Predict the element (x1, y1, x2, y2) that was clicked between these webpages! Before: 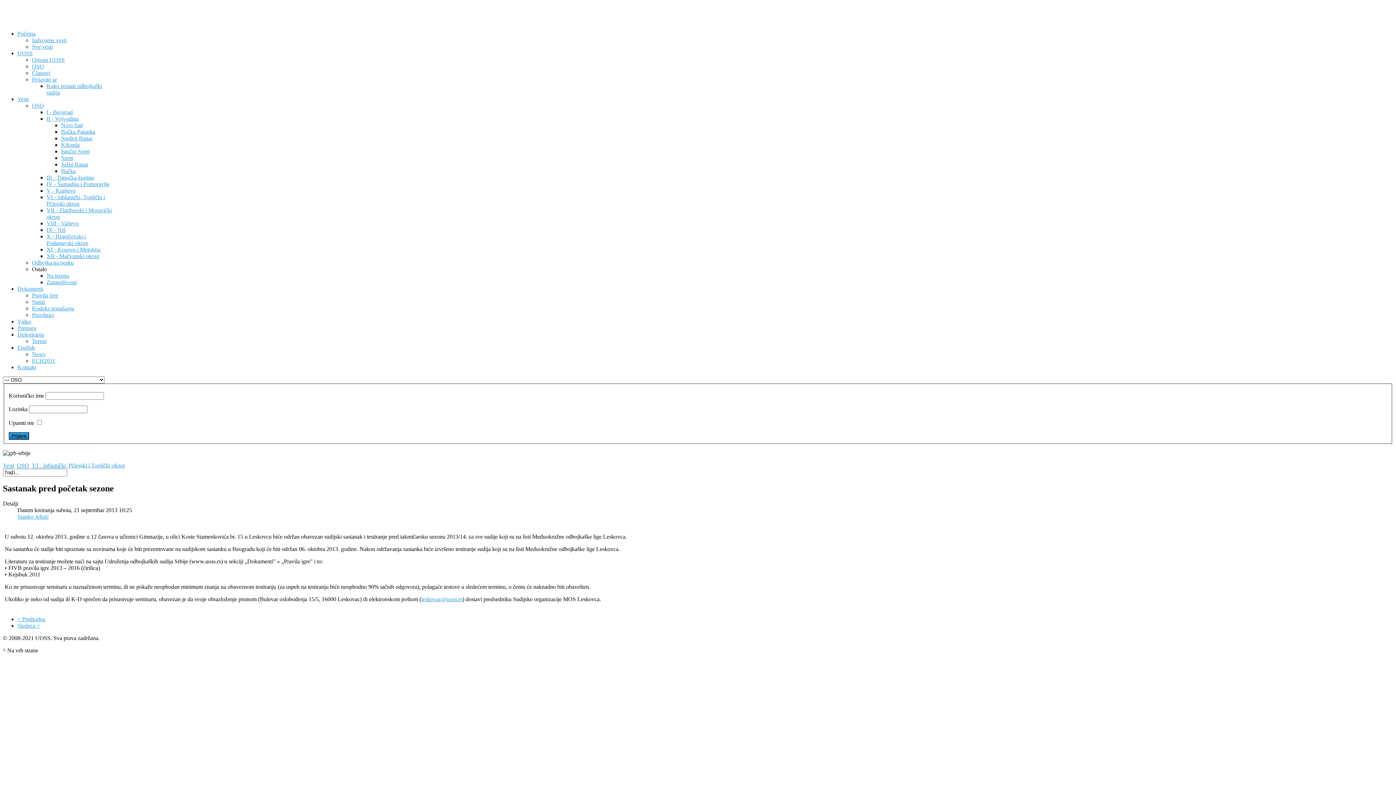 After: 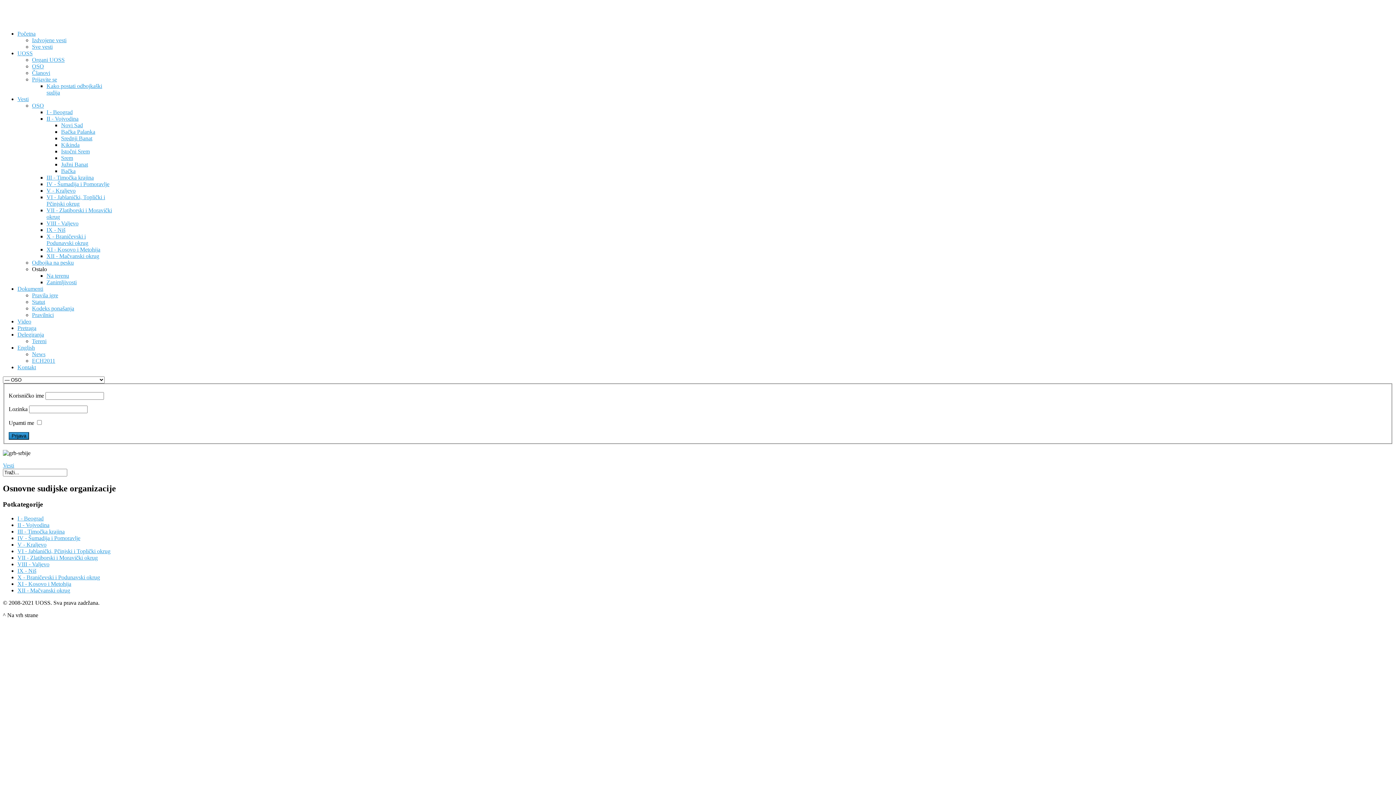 Action: bbox: (17, 462, 29, 468) label: OSO